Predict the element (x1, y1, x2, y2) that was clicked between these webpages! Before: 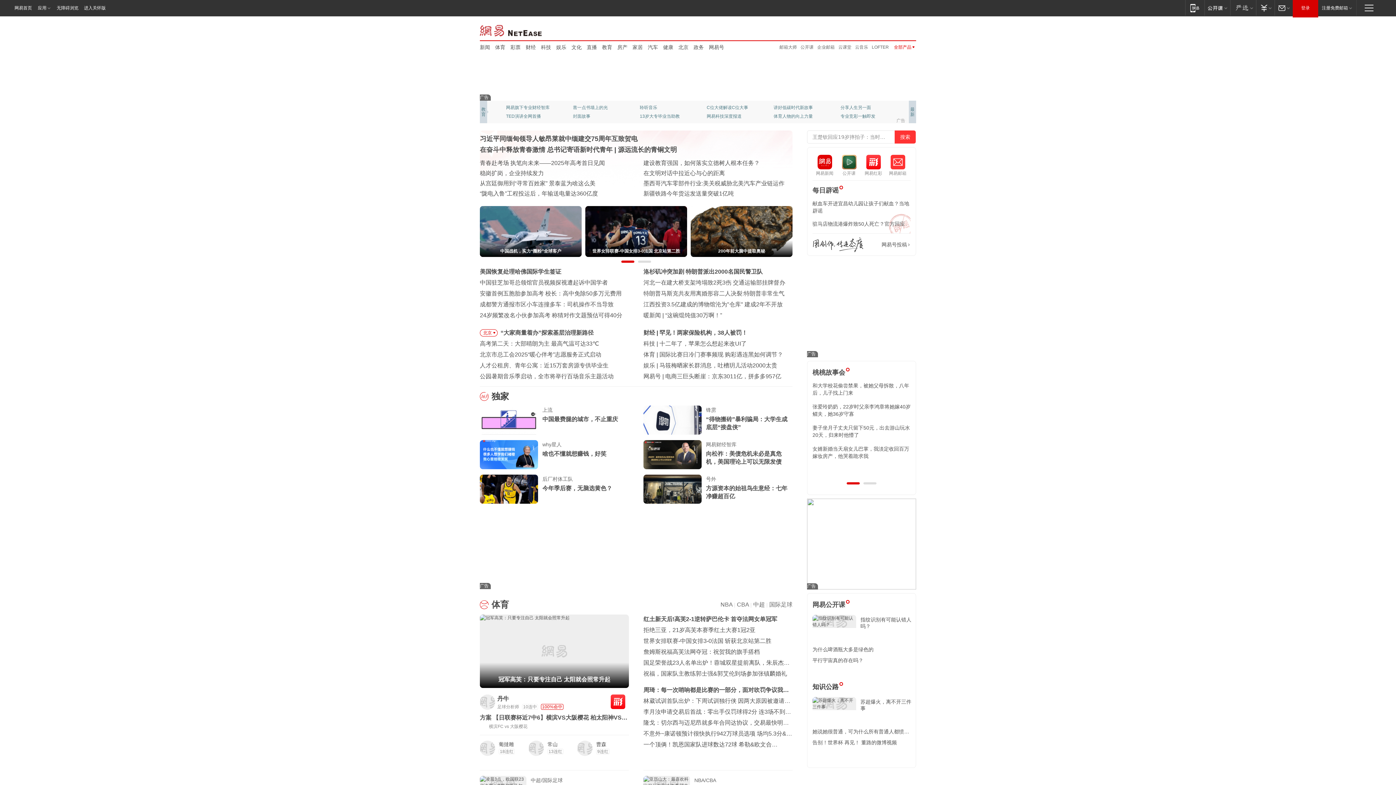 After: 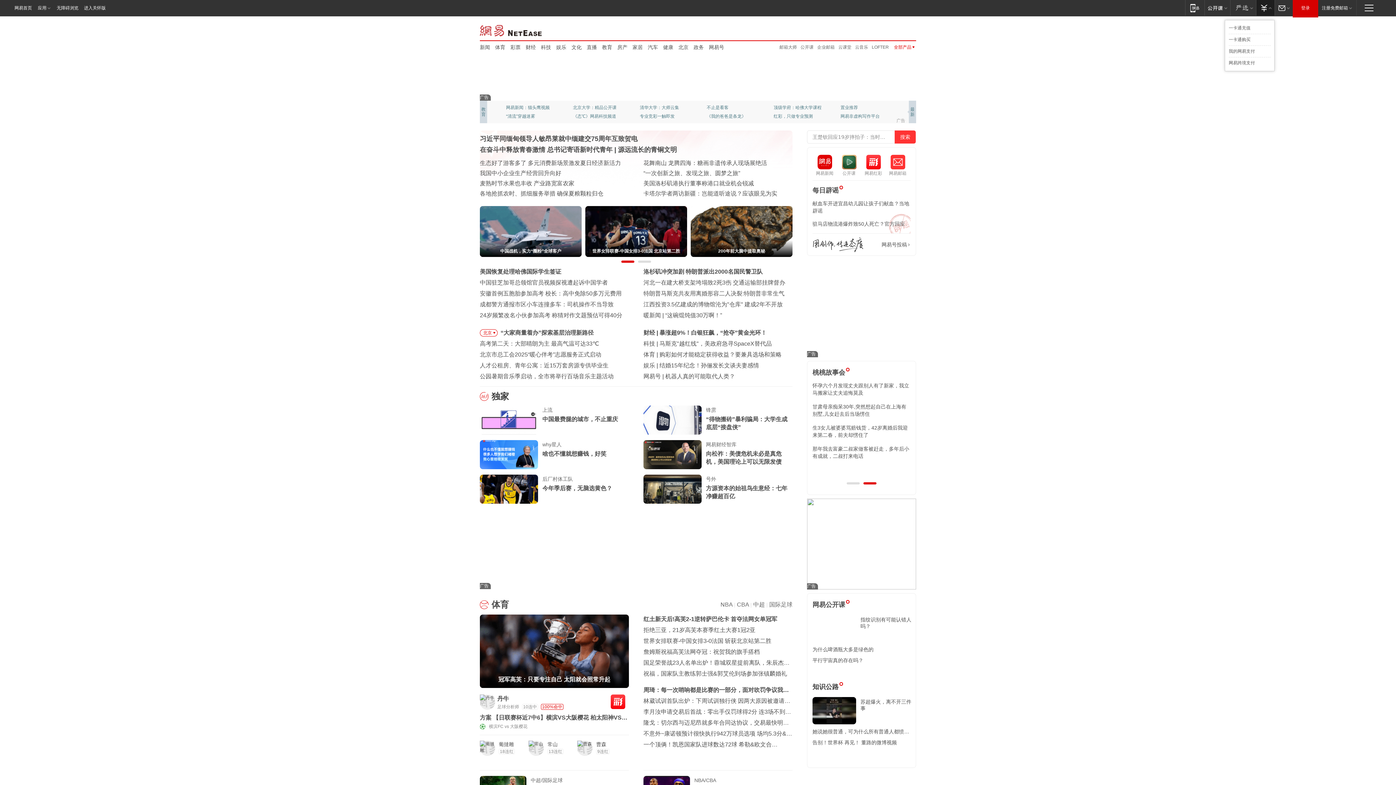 Action: label: 支付 bbox: (1256, 0, 1274, 15)